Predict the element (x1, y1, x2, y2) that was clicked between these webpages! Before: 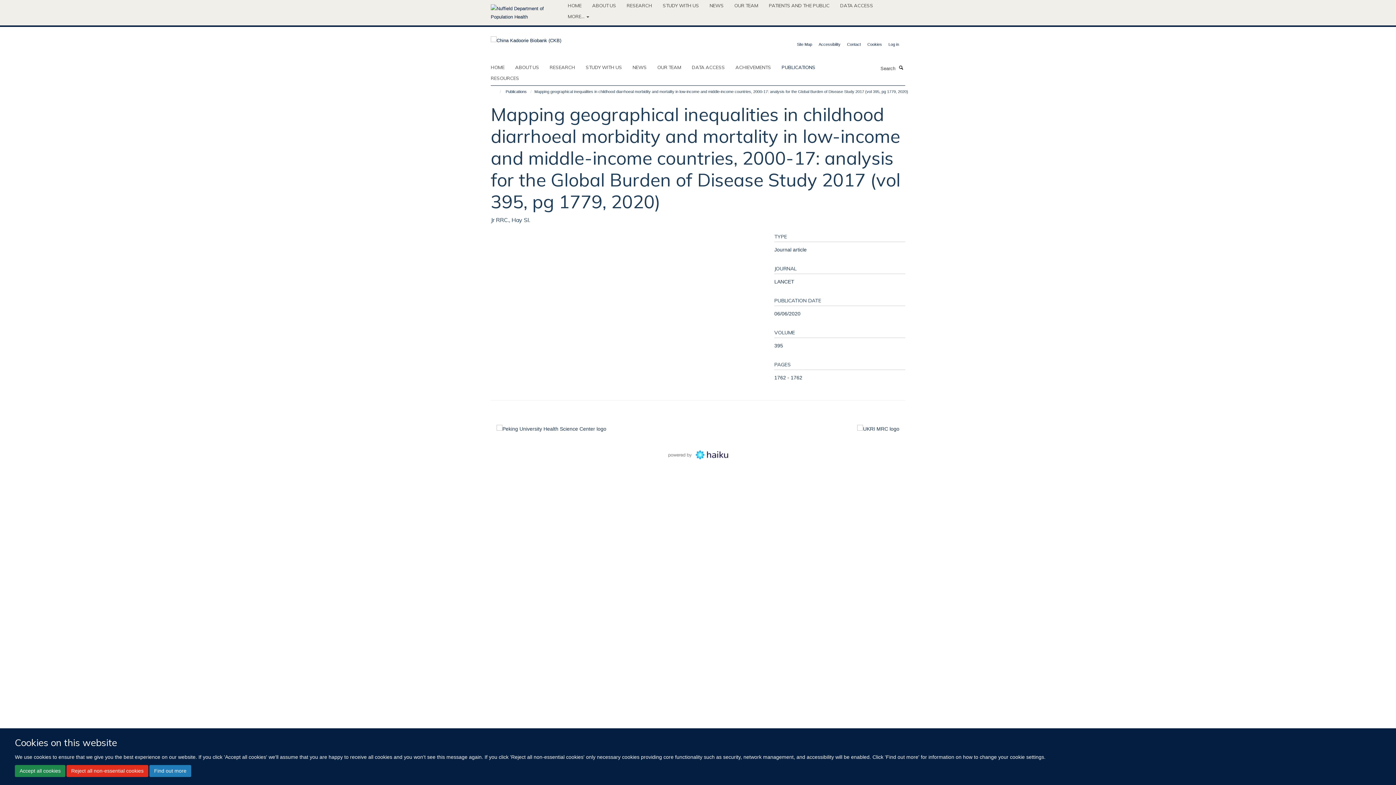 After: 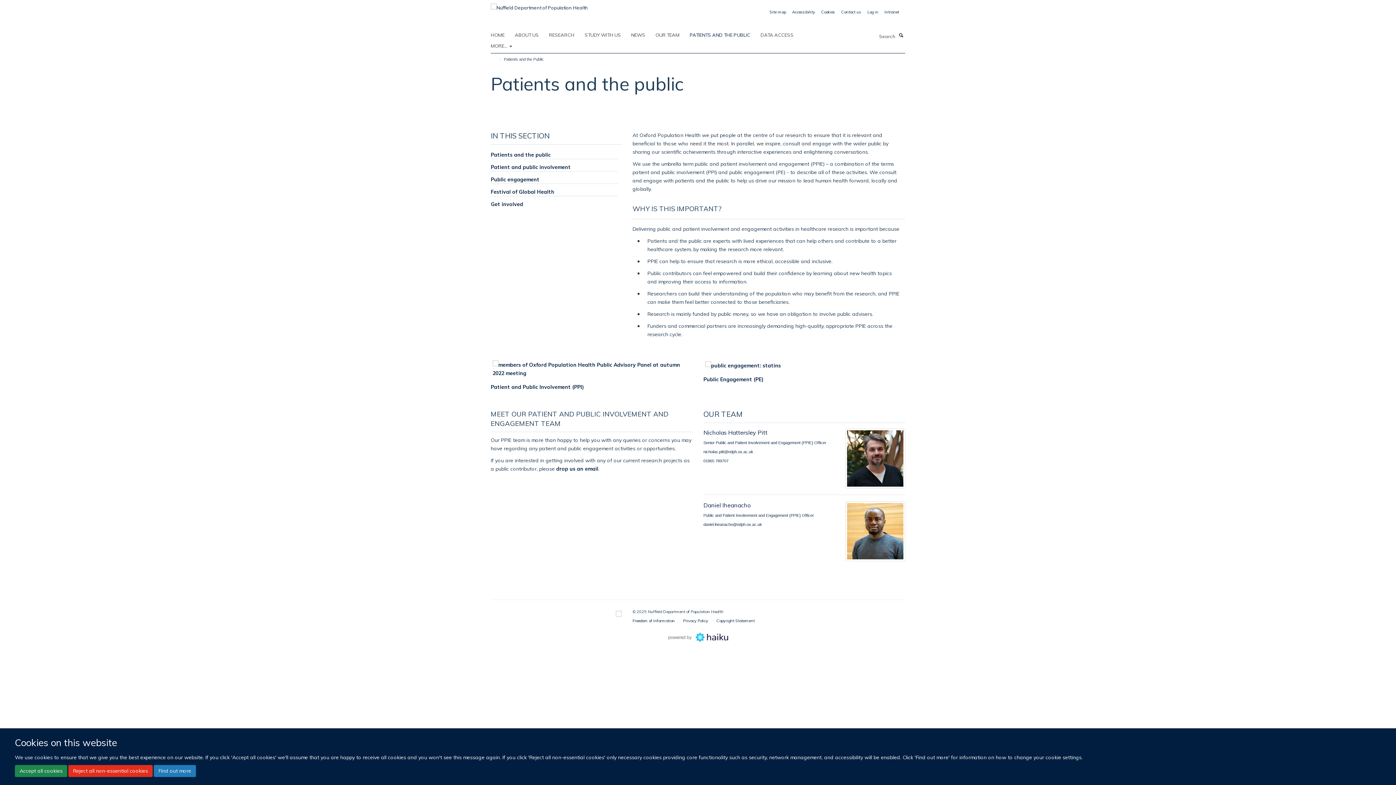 Action: label: PATIENTS AND THE PUBLIC bbox: (769, 0, 838, 10)